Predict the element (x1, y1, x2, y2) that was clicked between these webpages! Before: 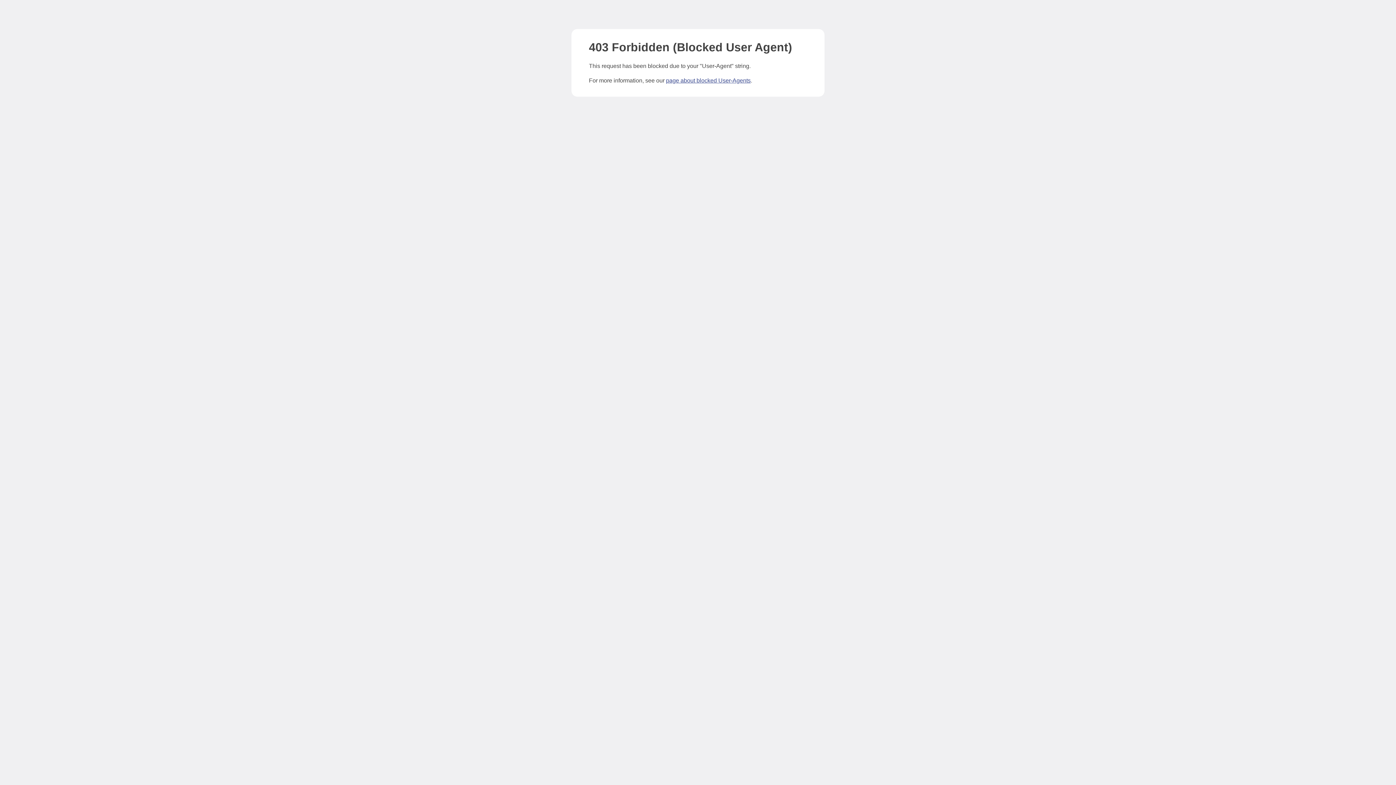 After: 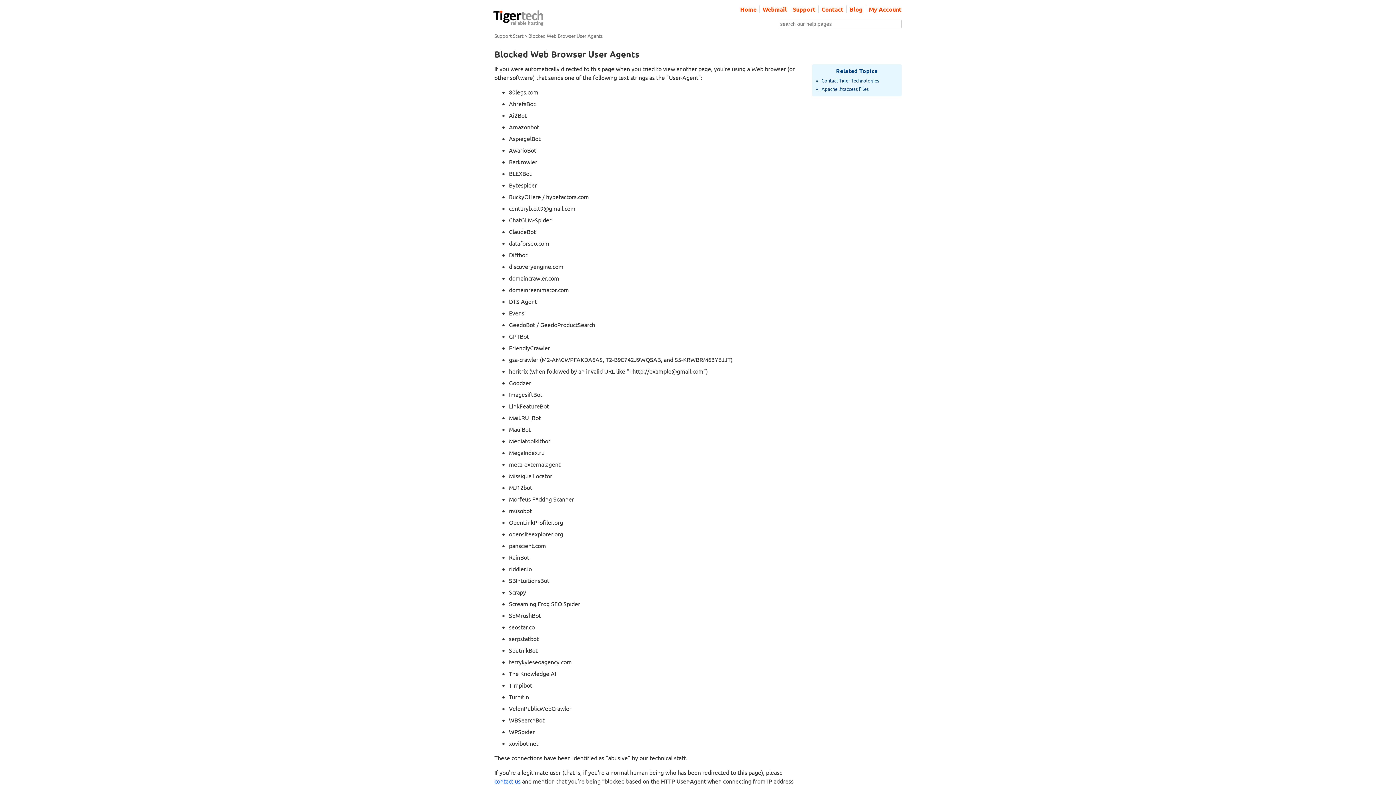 Action: bbox: (666, 77, 750, 83) label: page about blocked User-Agents